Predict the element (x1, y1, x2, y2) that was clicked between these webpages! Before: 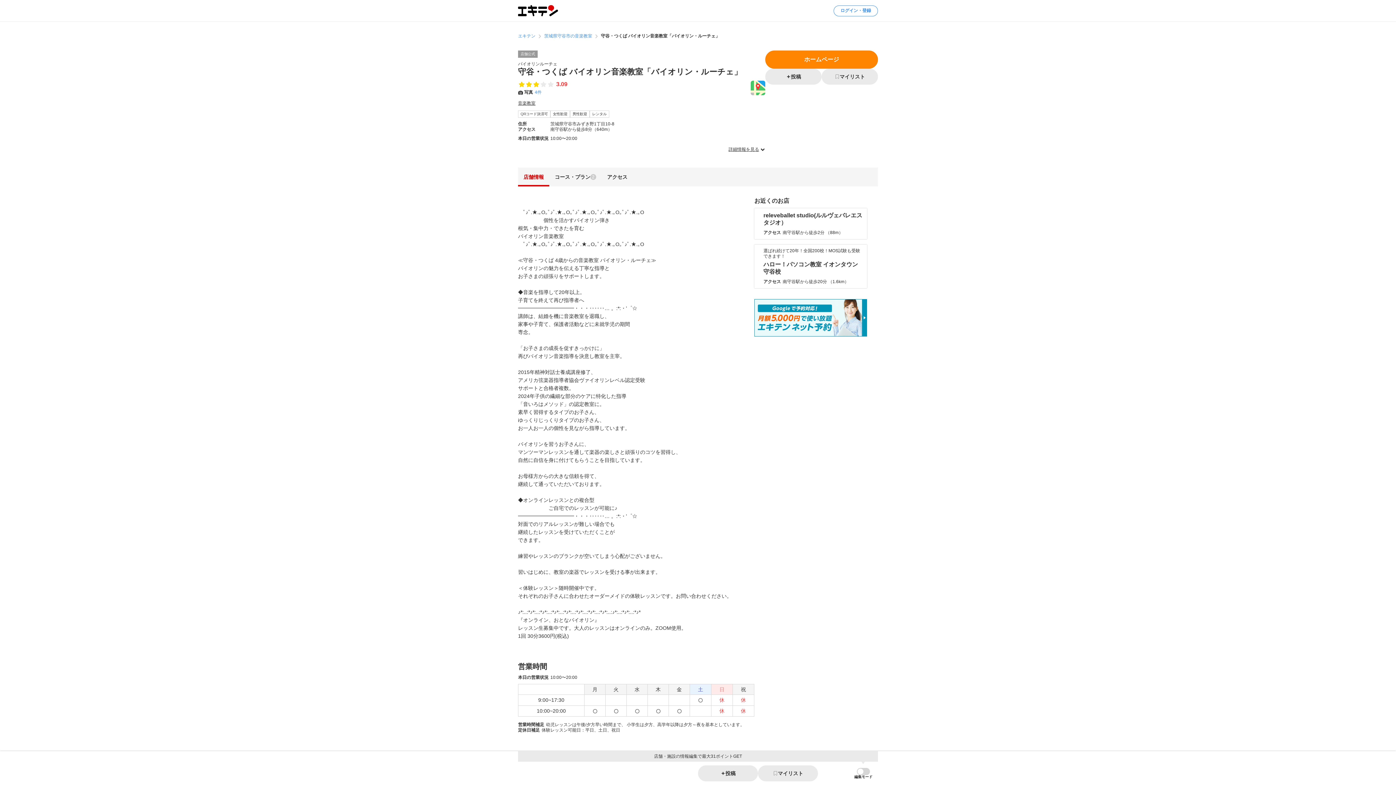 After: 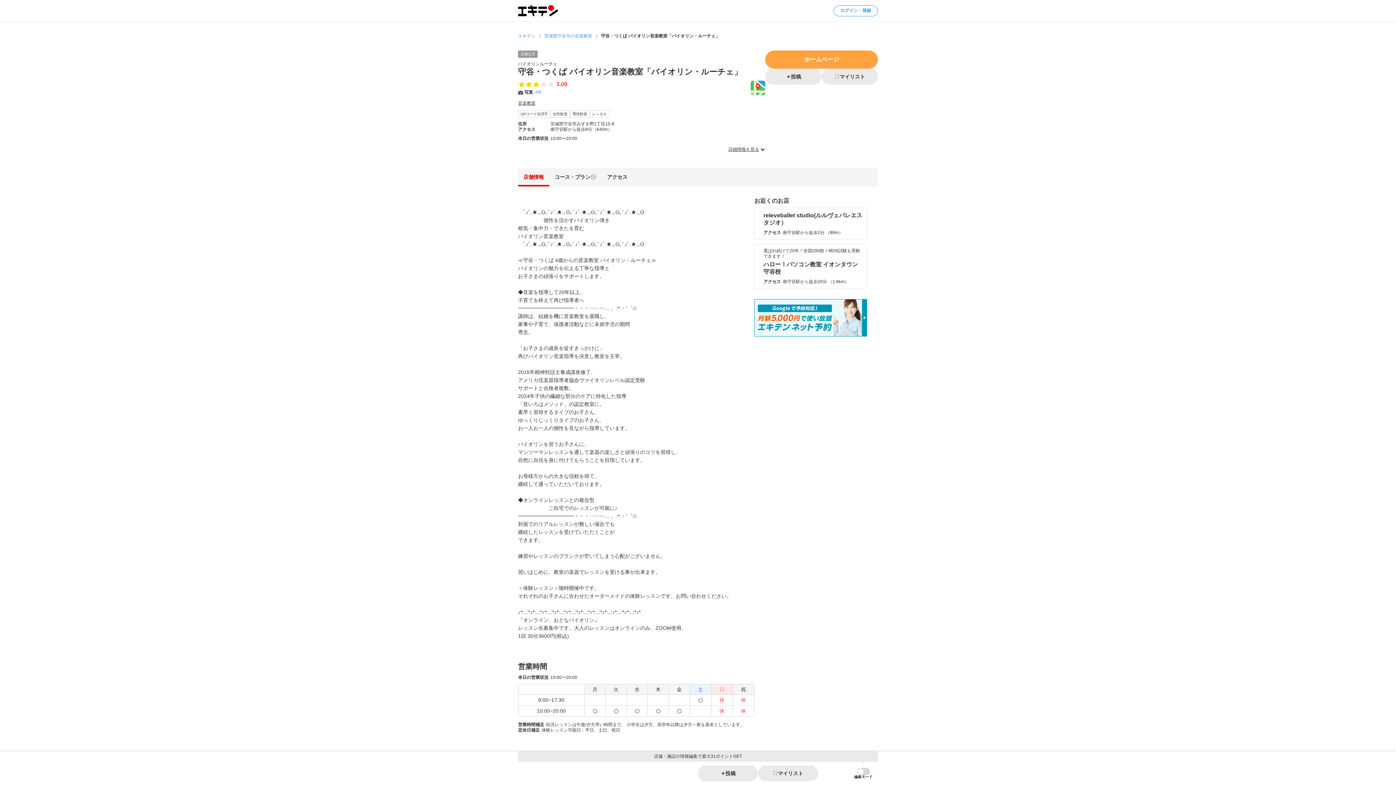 Action: bbox: (765, 50, 878, 68) label: ホームページ